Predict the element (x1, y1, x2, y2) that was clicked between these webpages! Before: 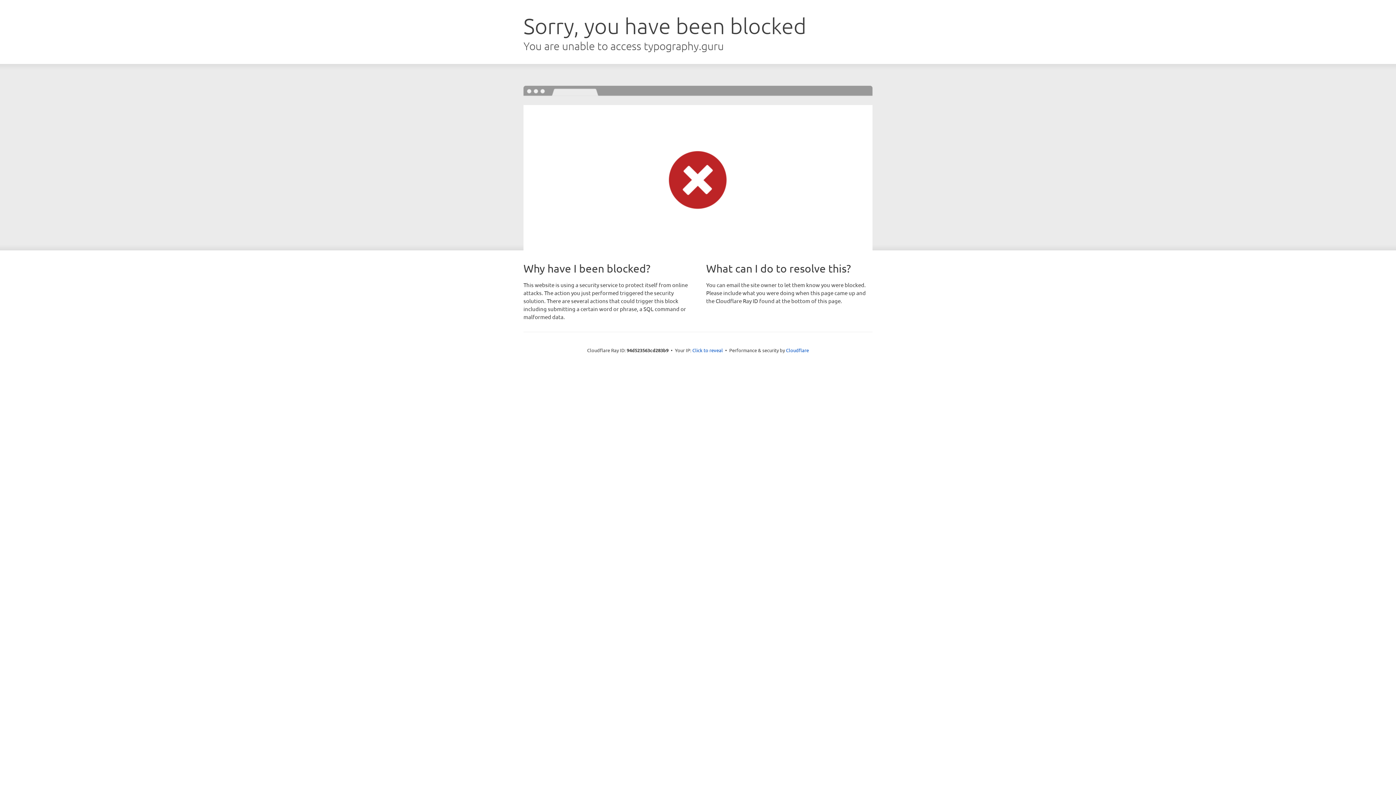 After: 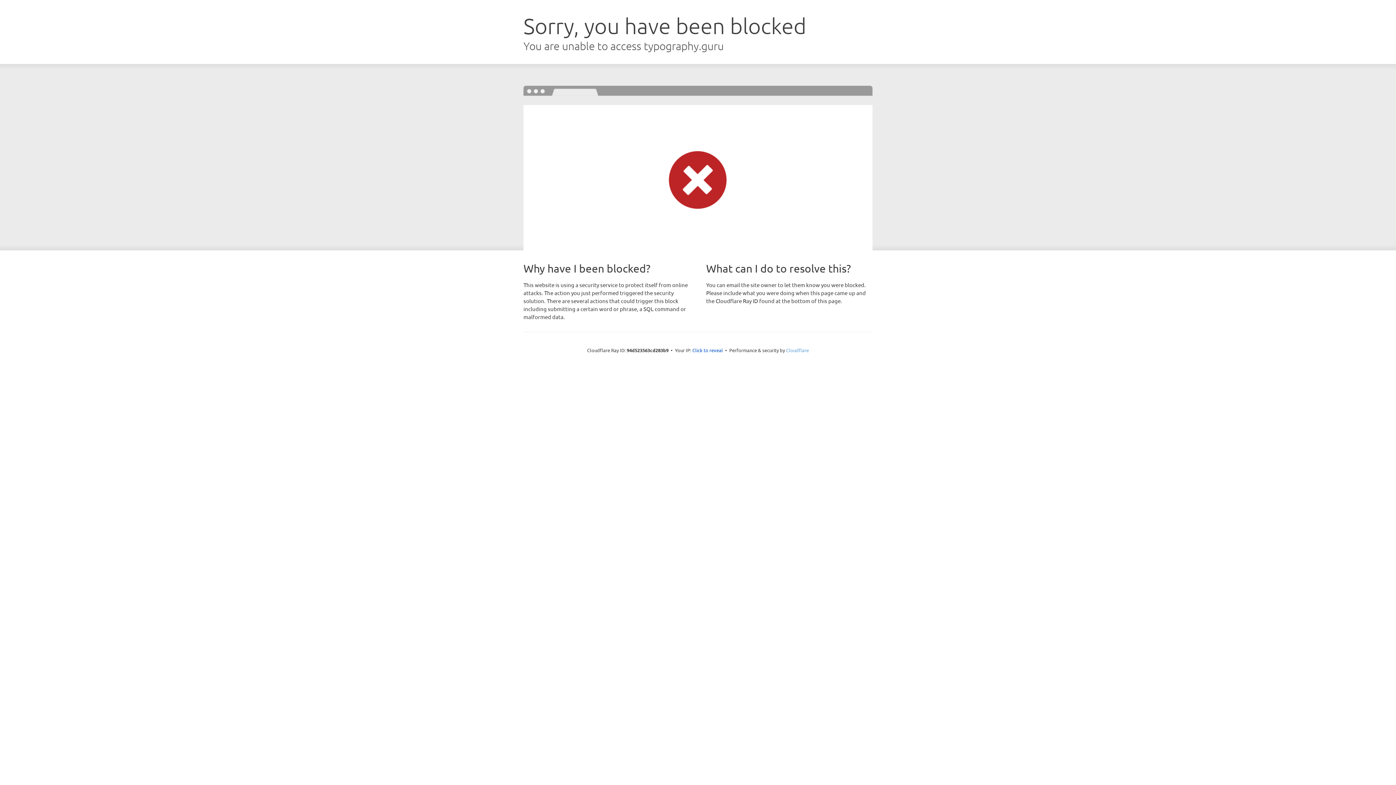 Action: bbox: (786, 347, 809, 353) label: Cloudflare